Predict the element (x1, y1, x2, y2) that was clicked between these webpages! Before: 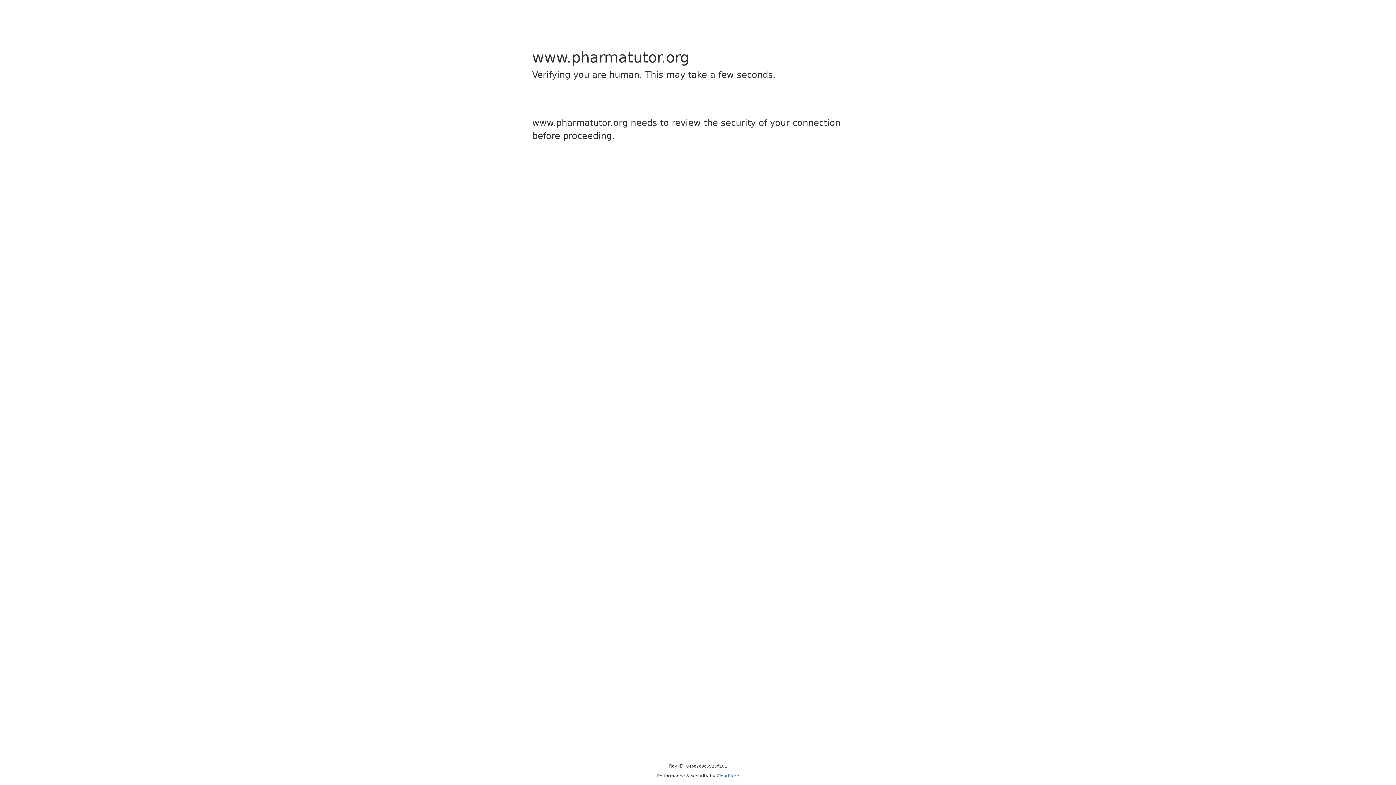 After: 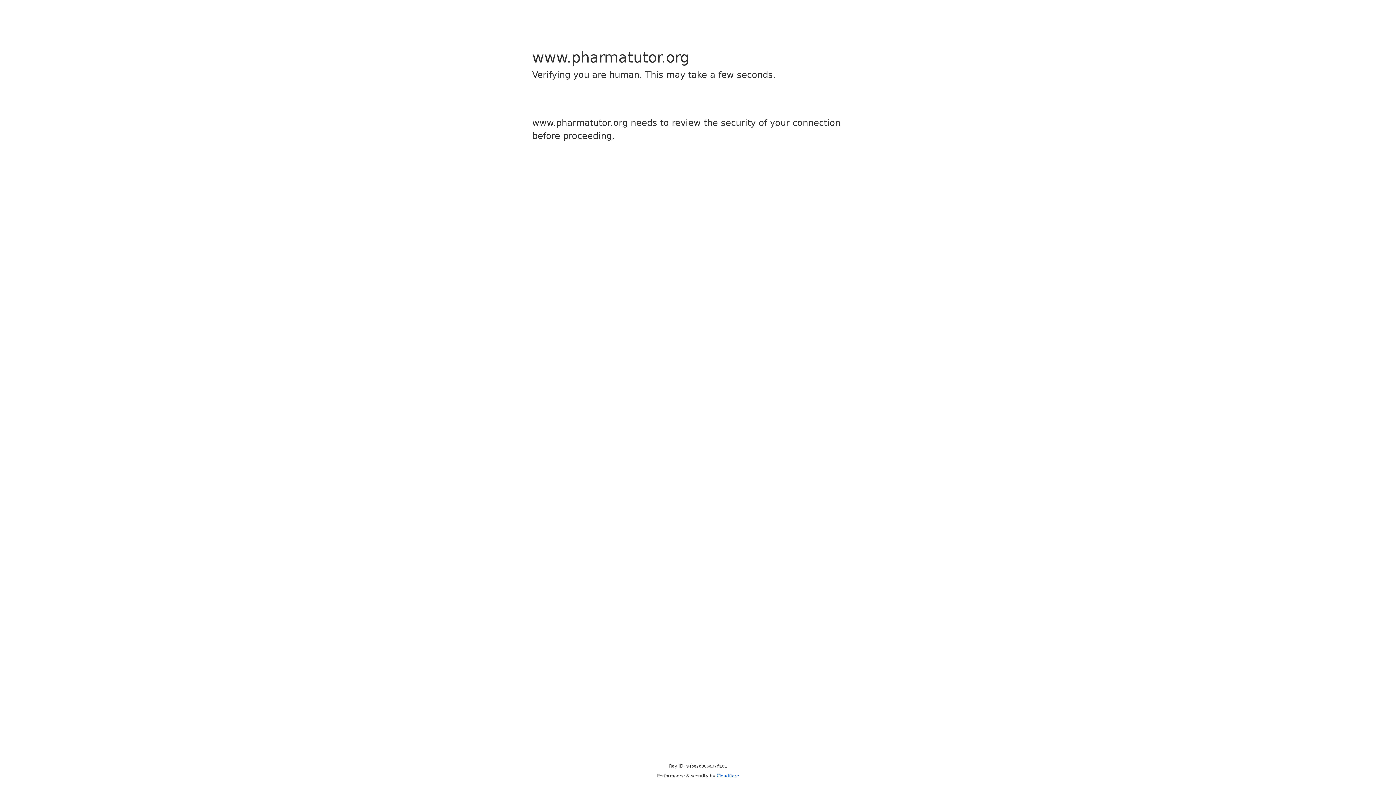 Action: label: Cloudflare bbox: (716, 773, 739, 778)